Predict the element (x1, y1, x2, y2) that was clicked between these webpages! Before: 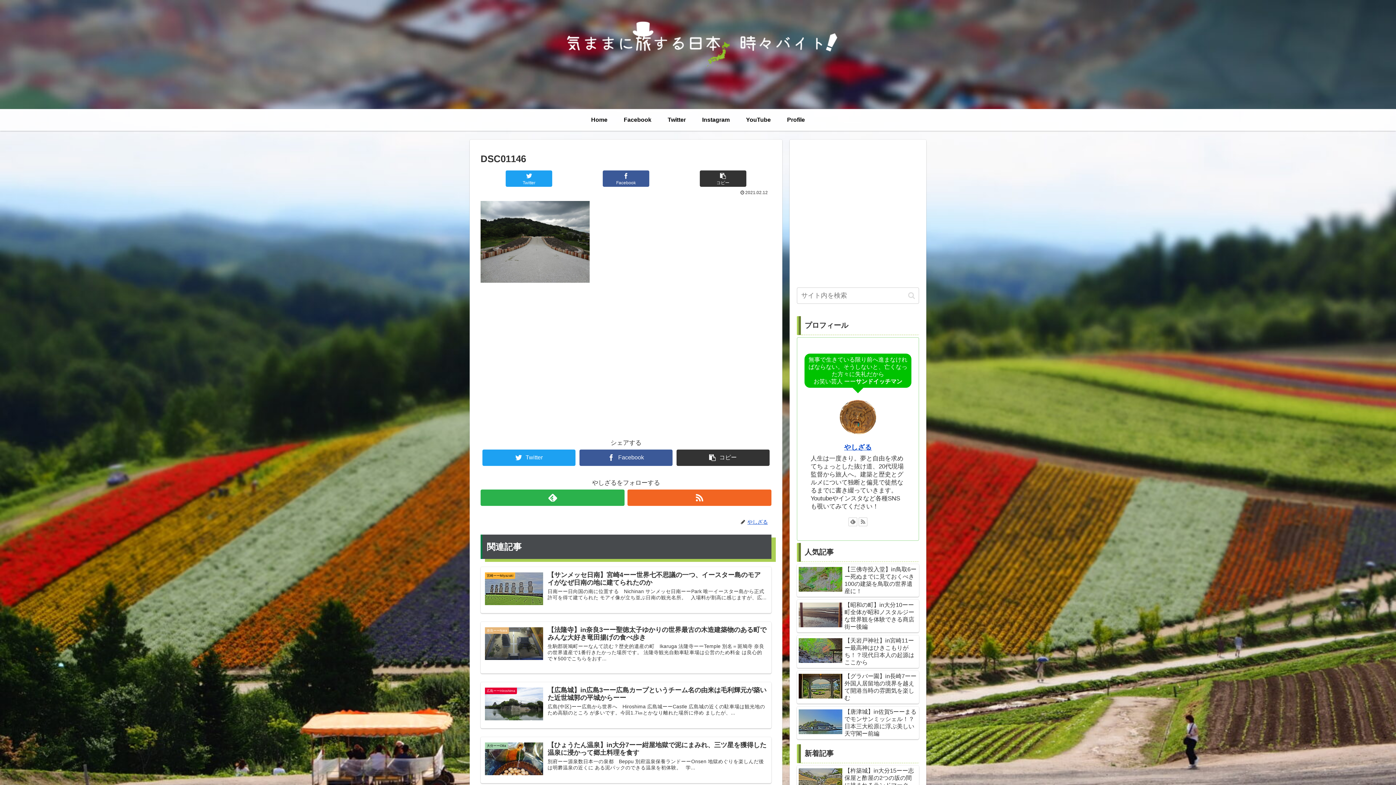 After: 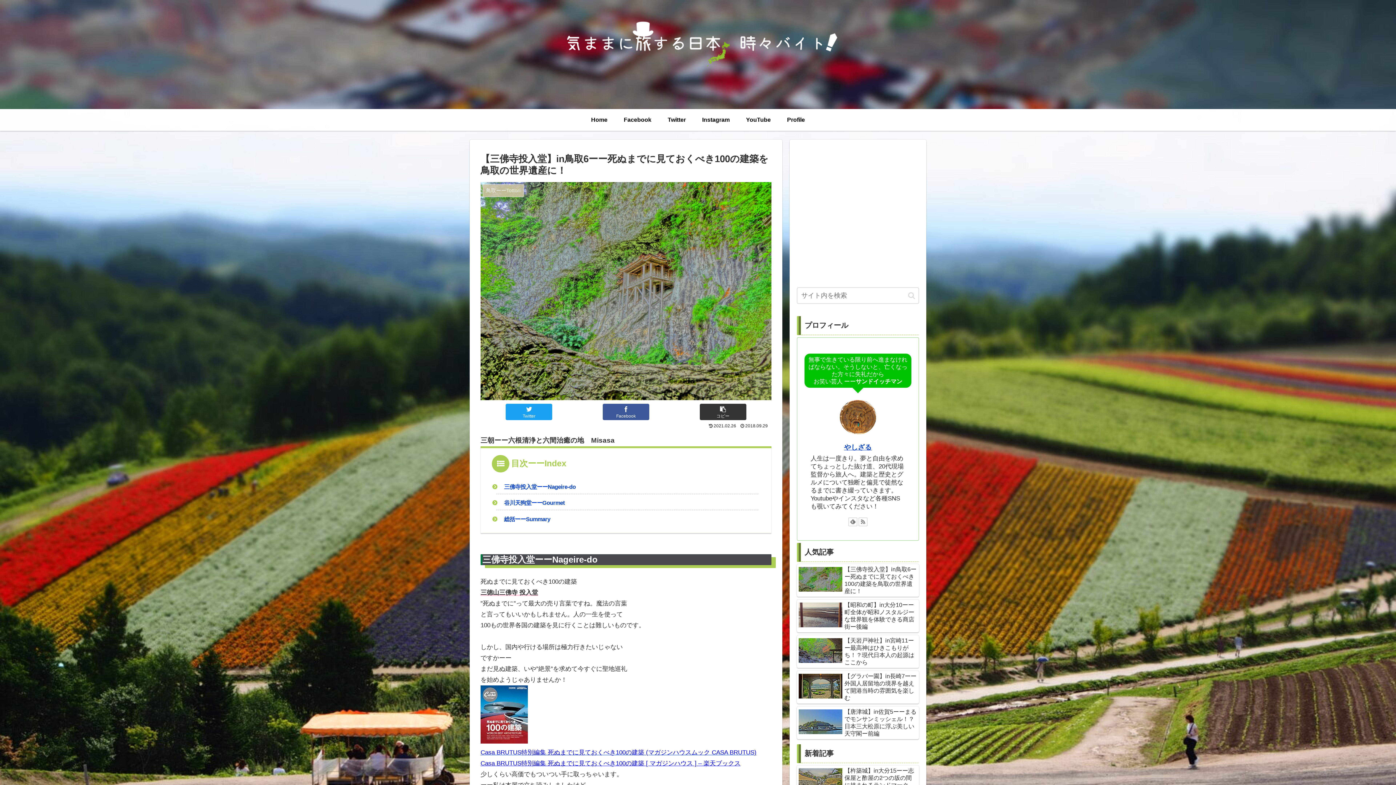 Action: bbox: (797, 564, 919, 597) label: 【三佛寺投入堂】in鳥取6ーー死ぬまでに見ておくべき100の建築を鳥取の世界遺産に！